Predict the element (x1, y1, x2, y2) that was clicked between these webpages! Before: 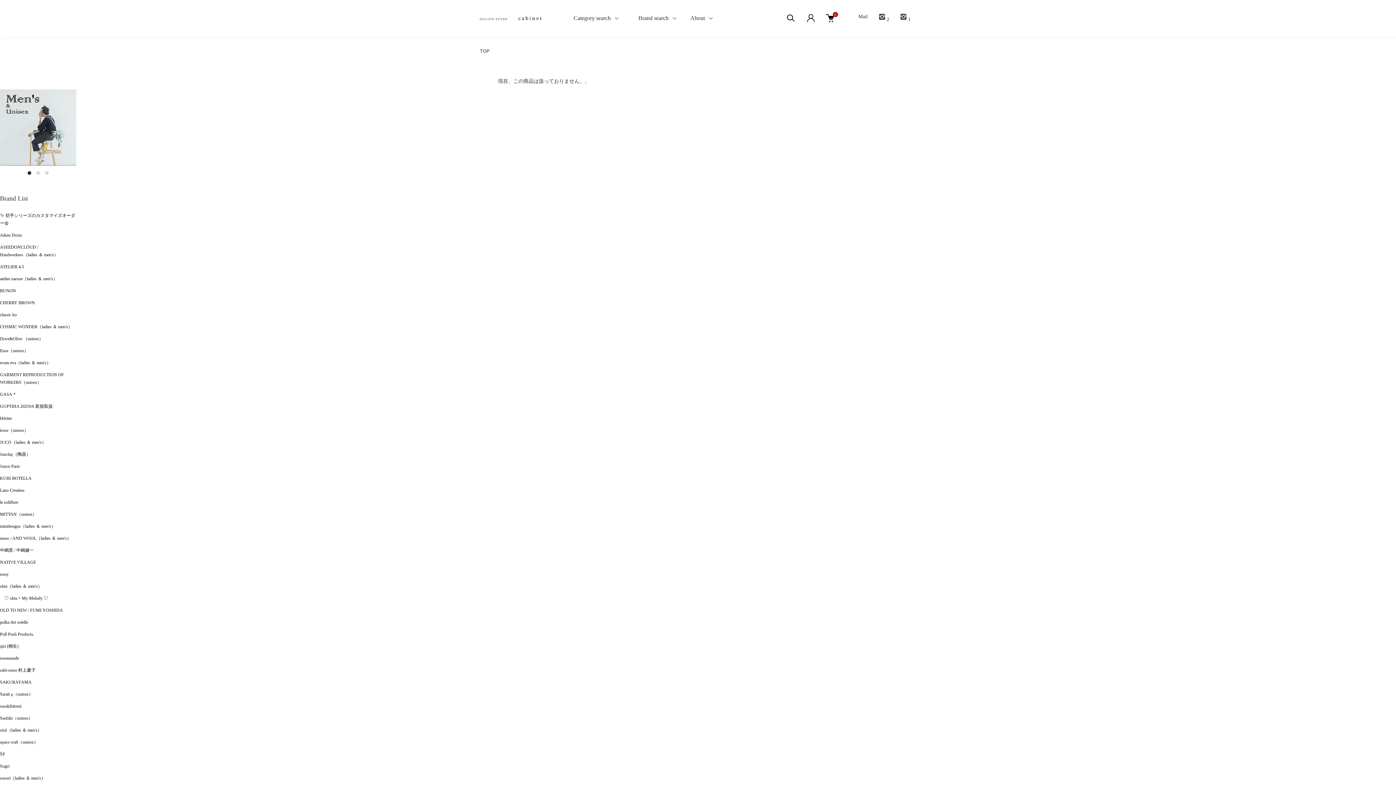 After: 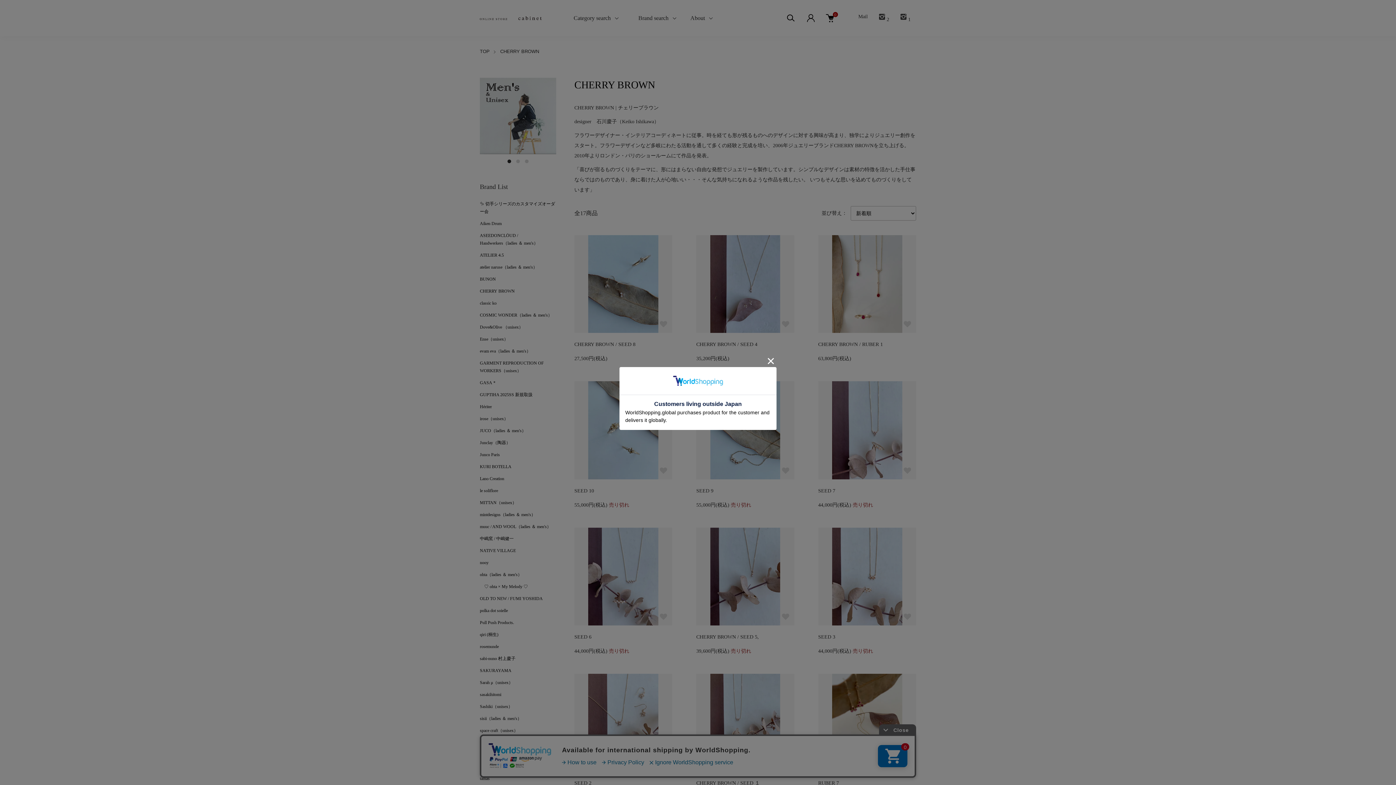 Action: bbox: (0, 297, 76, 309) label: CHERRY BROWN